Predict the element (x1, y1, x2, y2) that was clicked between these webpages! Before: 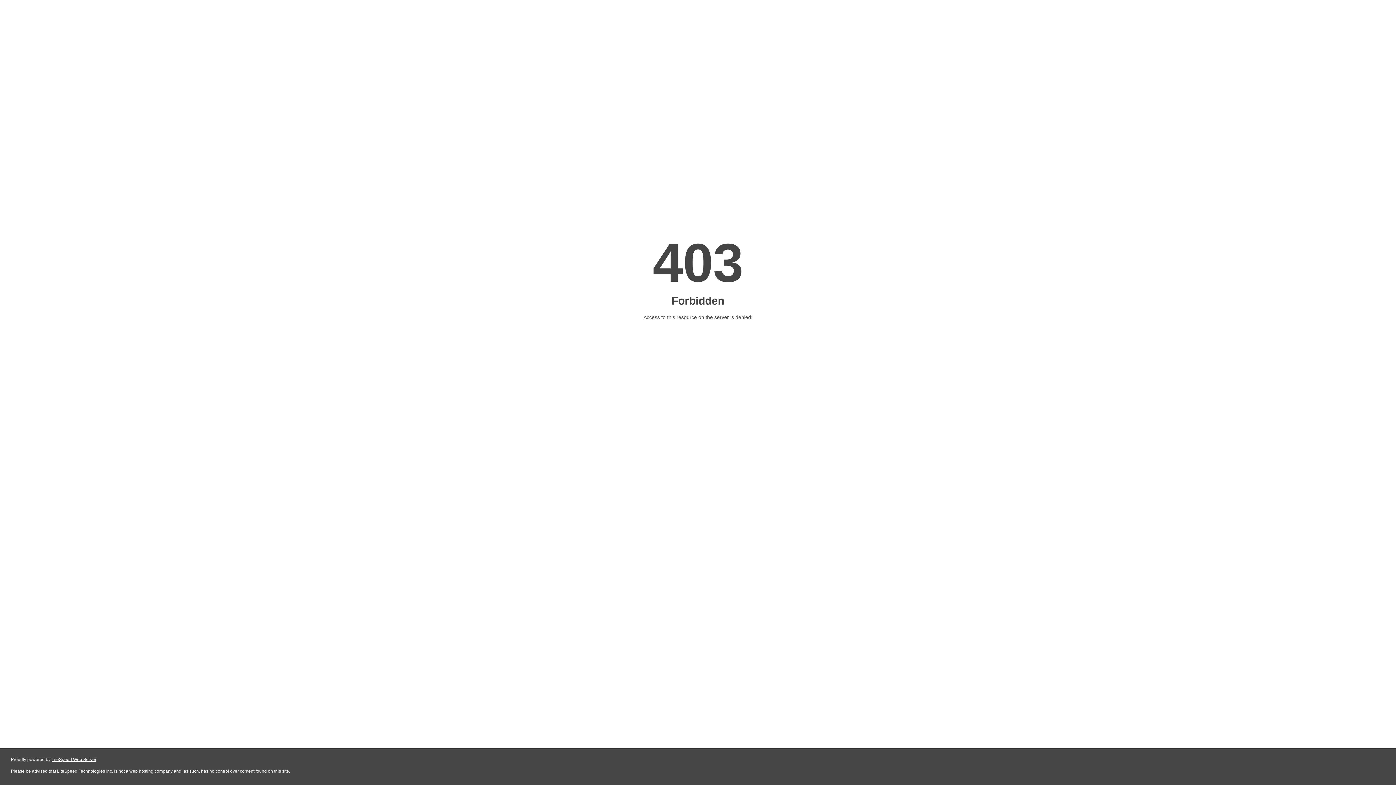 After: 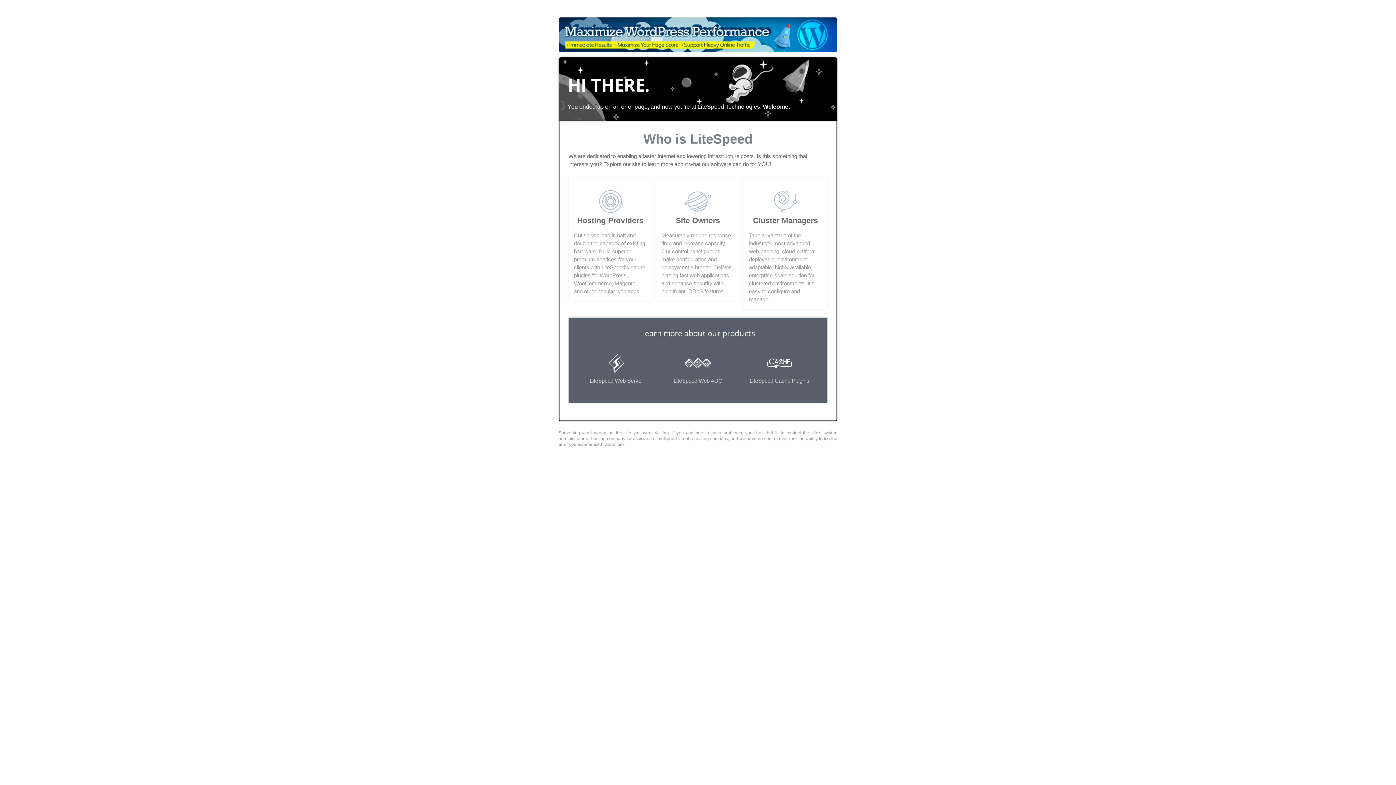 Action: label: LiteSpeed Web Server bbox: (51, 757, 96, 762)